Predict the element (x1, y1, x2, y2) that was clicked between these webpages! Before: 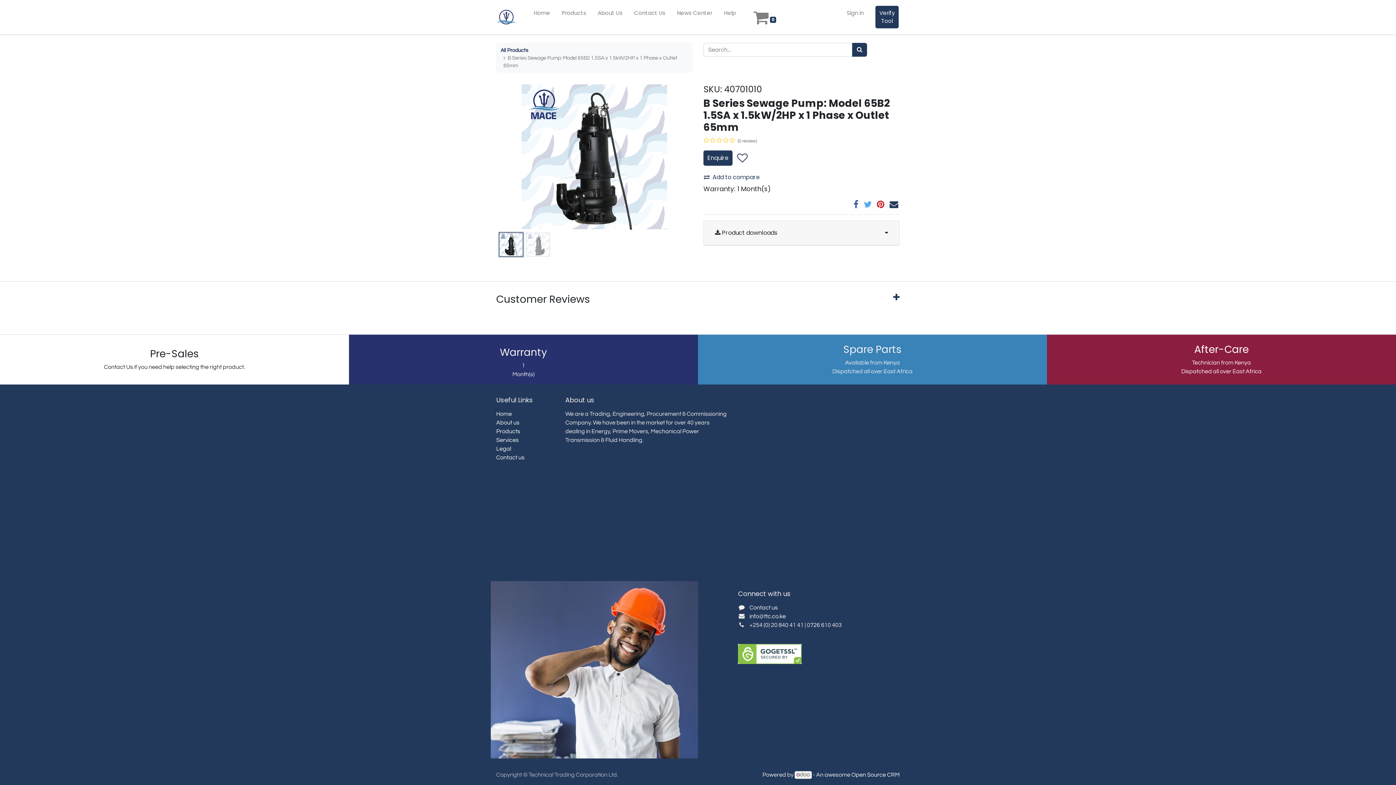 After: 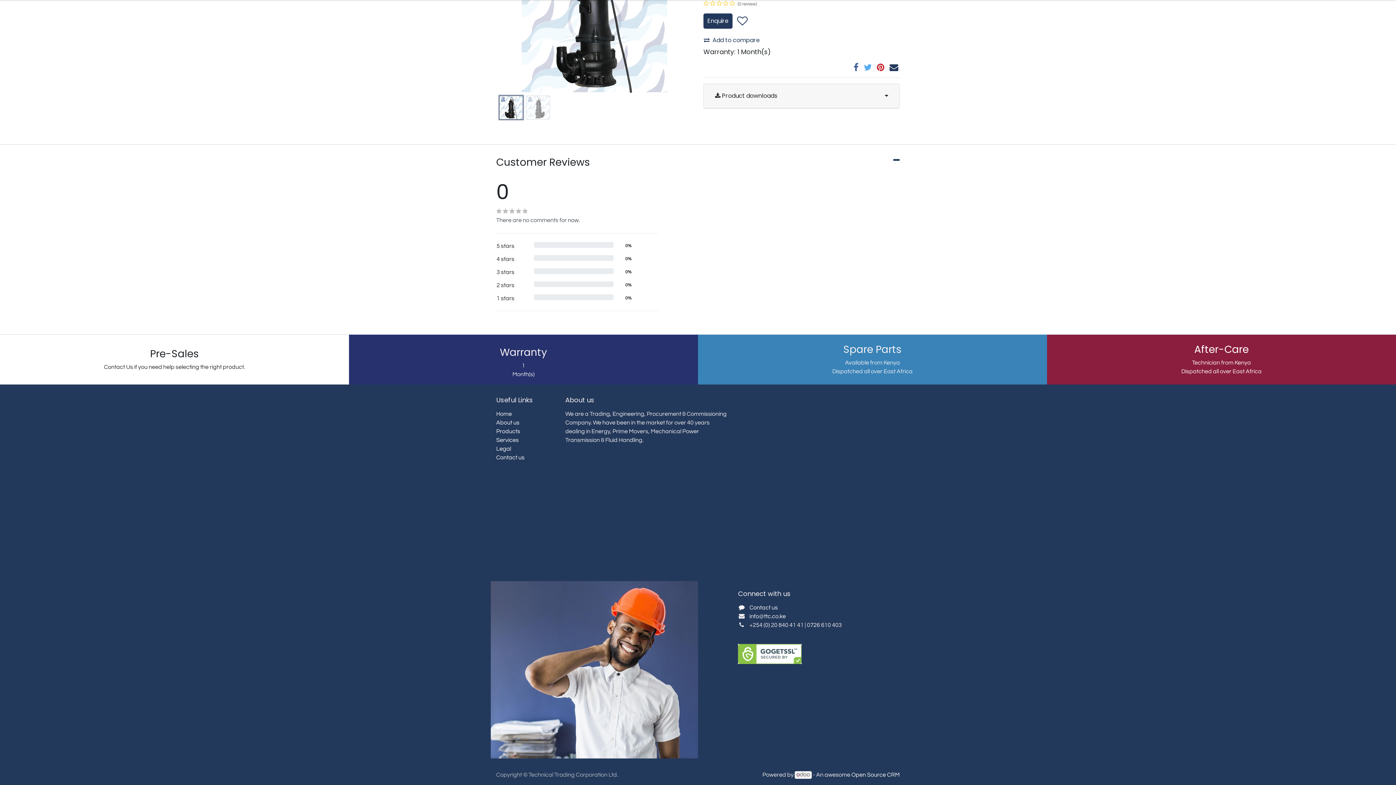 Action: bbox: (703, 136, 900, 145) label:      (0 review)